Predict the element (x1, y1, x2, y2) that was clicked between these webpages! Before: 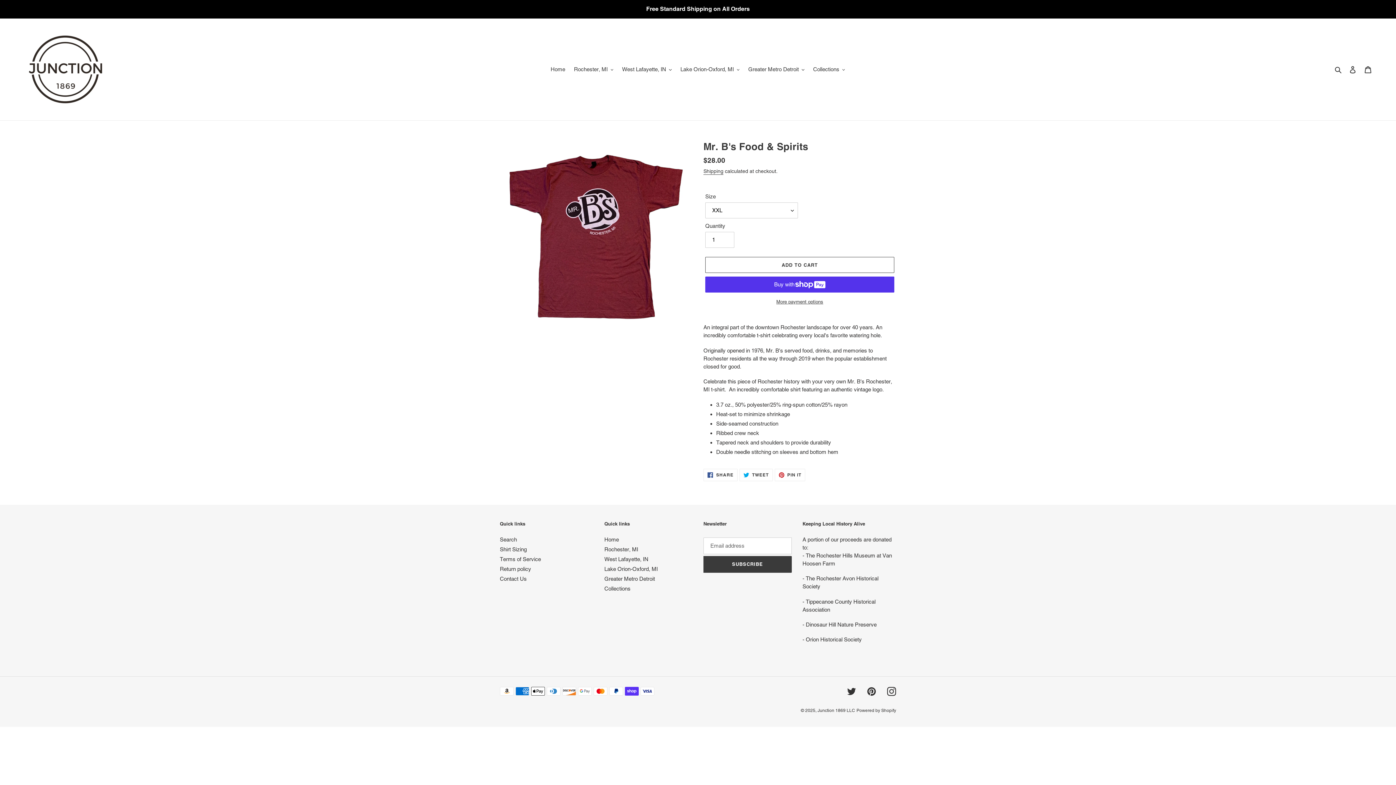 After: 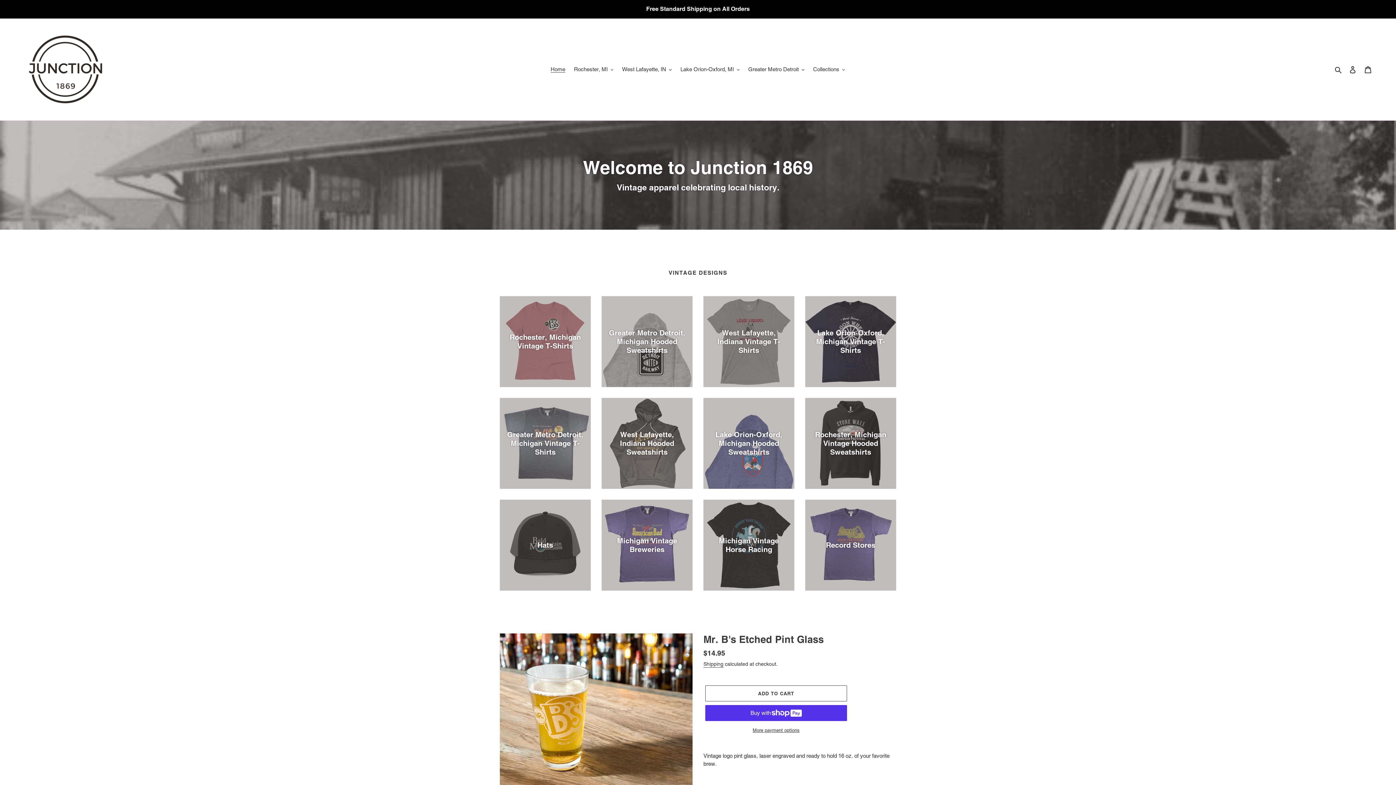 Action: label: Home bbox: (547, 64, 569, 74)